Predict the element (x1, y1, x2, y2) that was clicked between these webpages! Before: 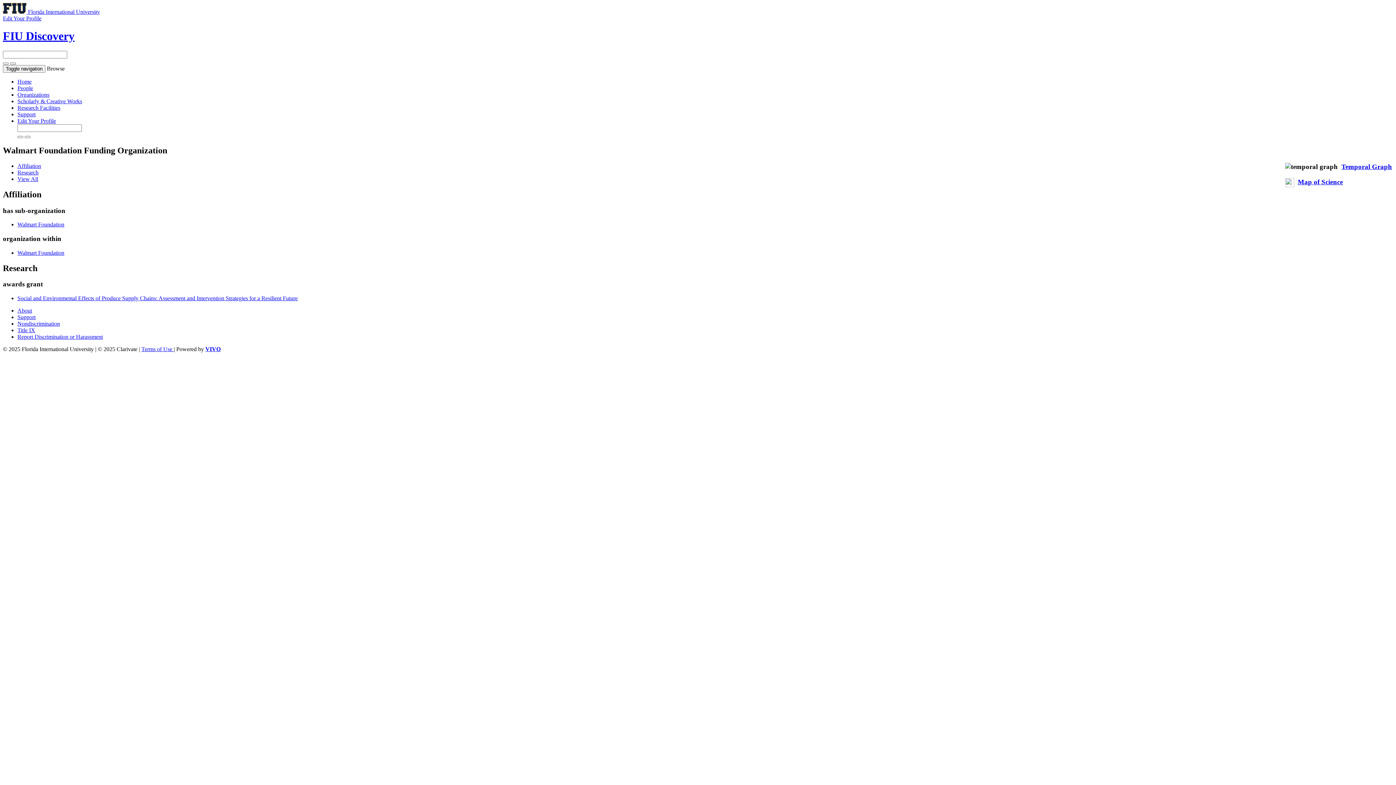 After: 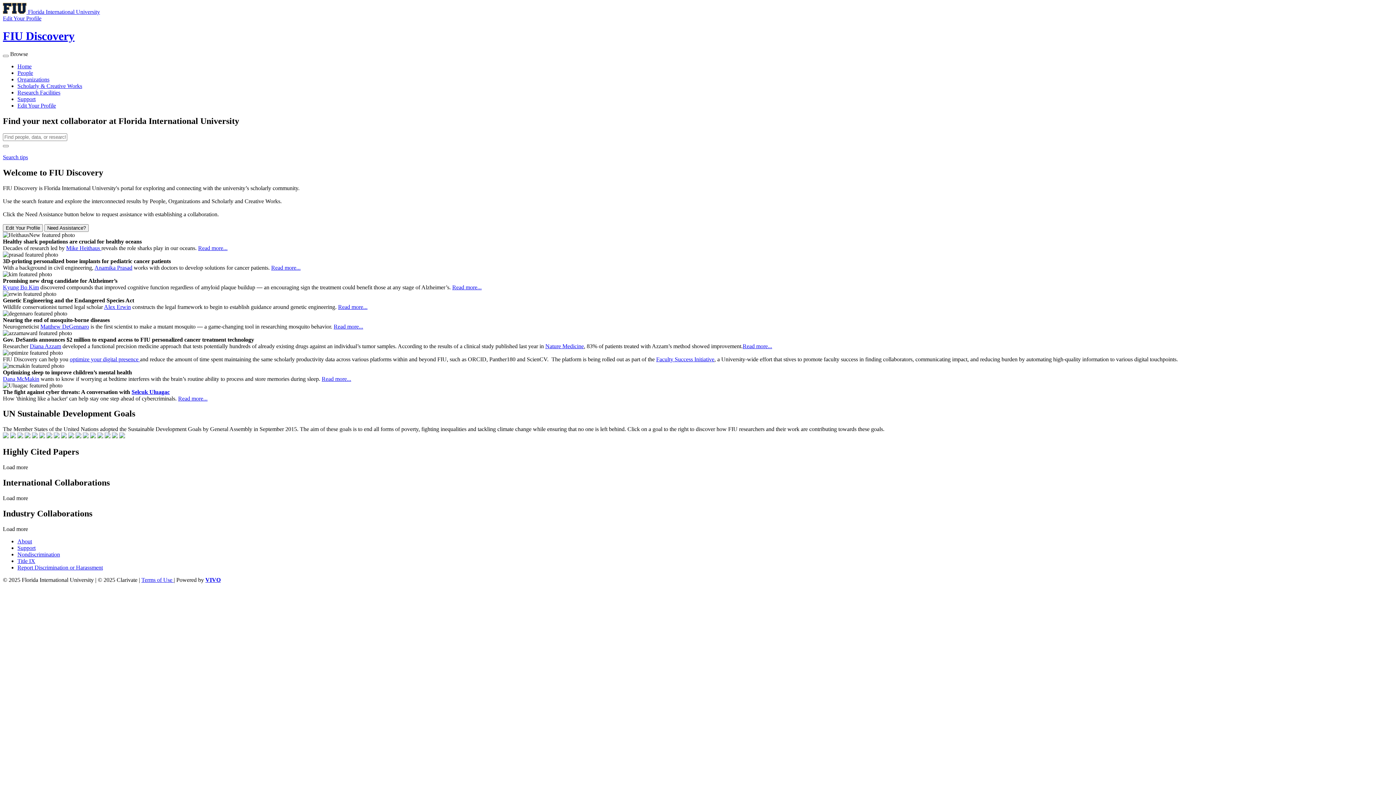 Action: label: FIU Discovery Homepage bbox: (2, 29, 1393, 43)